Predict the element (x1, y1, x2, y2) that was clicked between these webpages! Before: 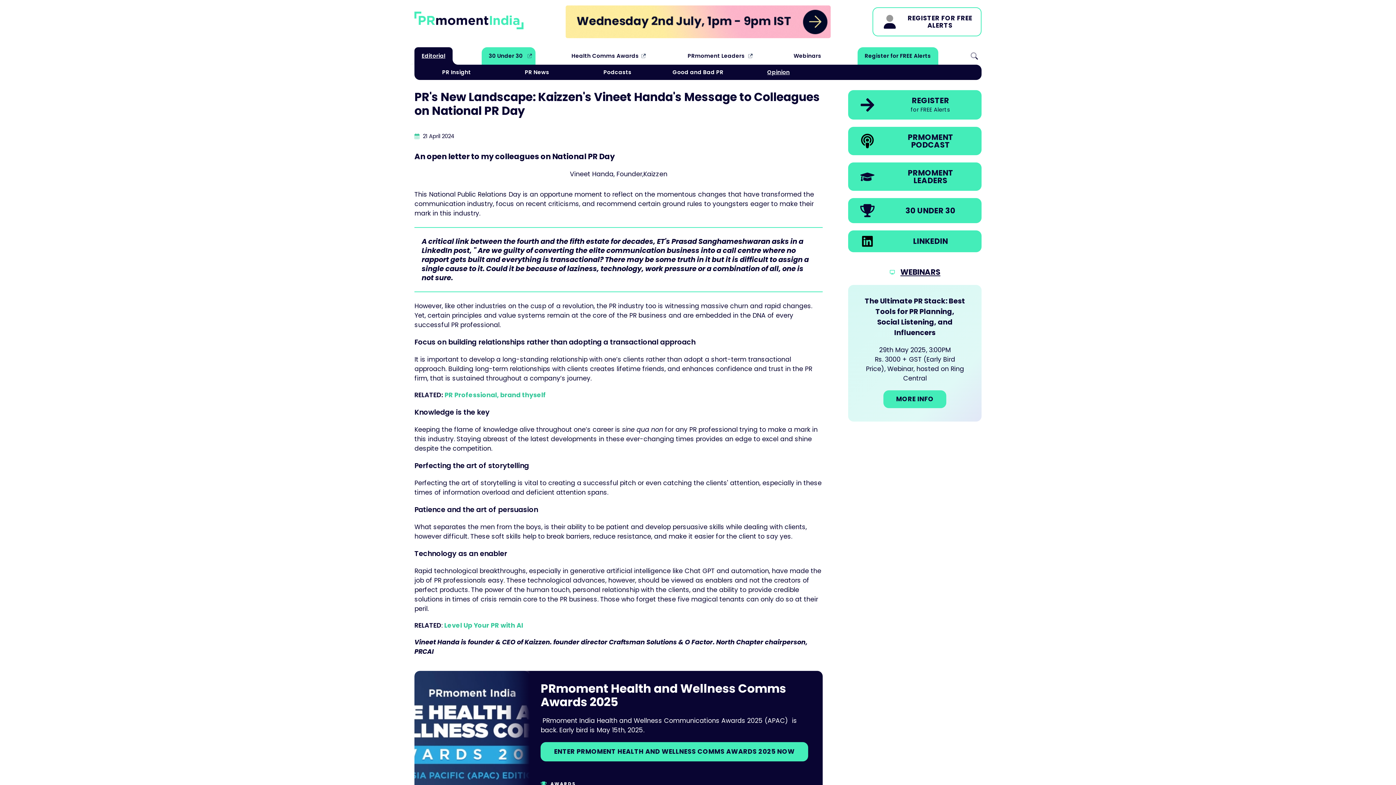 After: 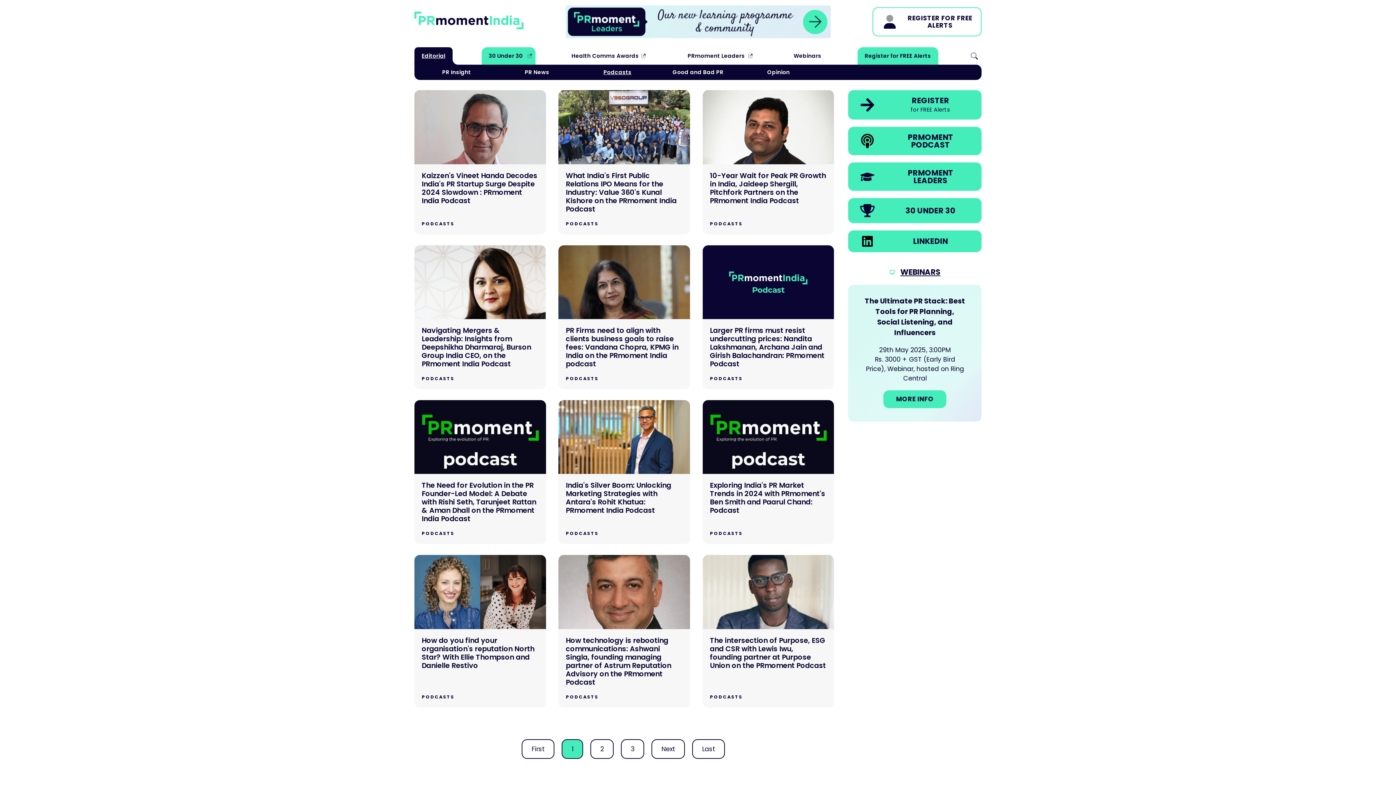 Action: label: Podcasts bbox: (581, 68, 654, 76)